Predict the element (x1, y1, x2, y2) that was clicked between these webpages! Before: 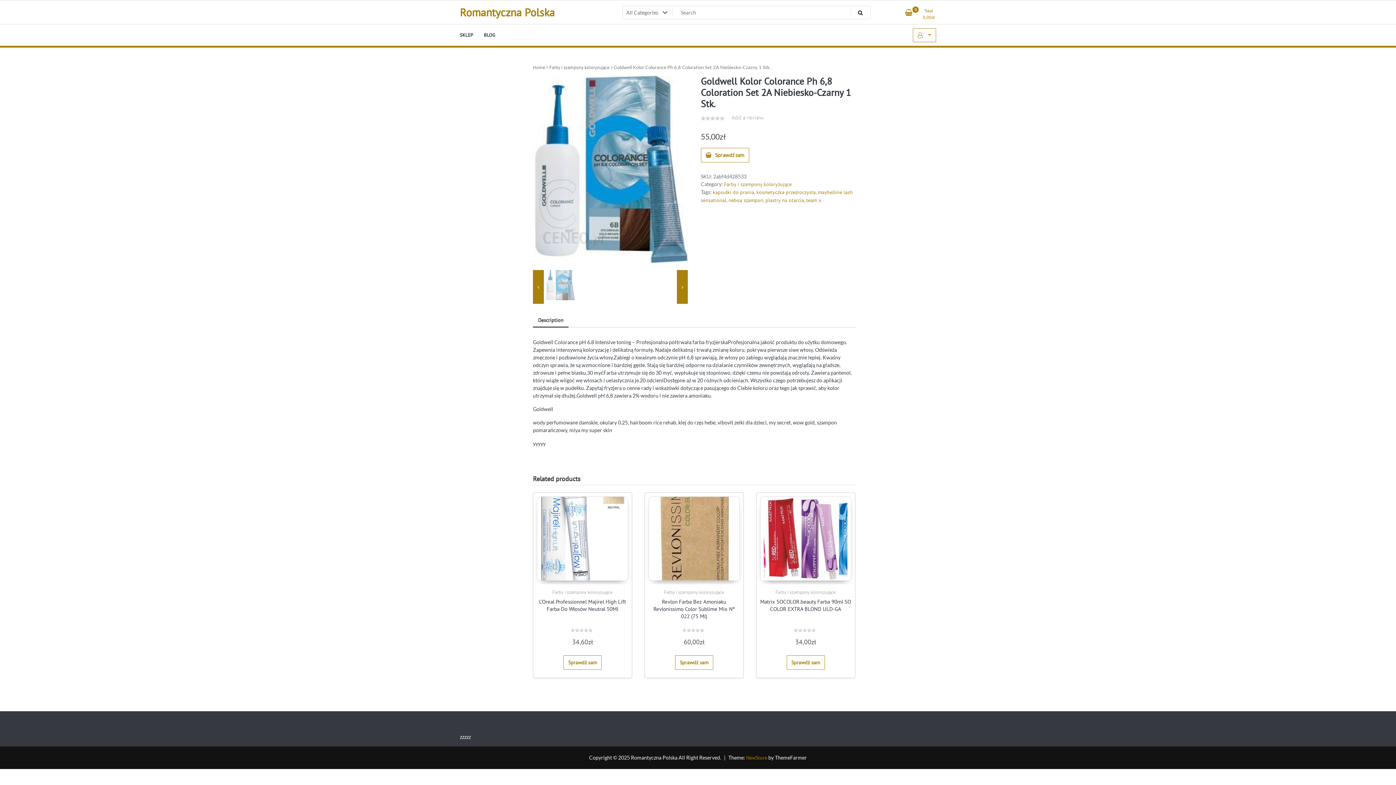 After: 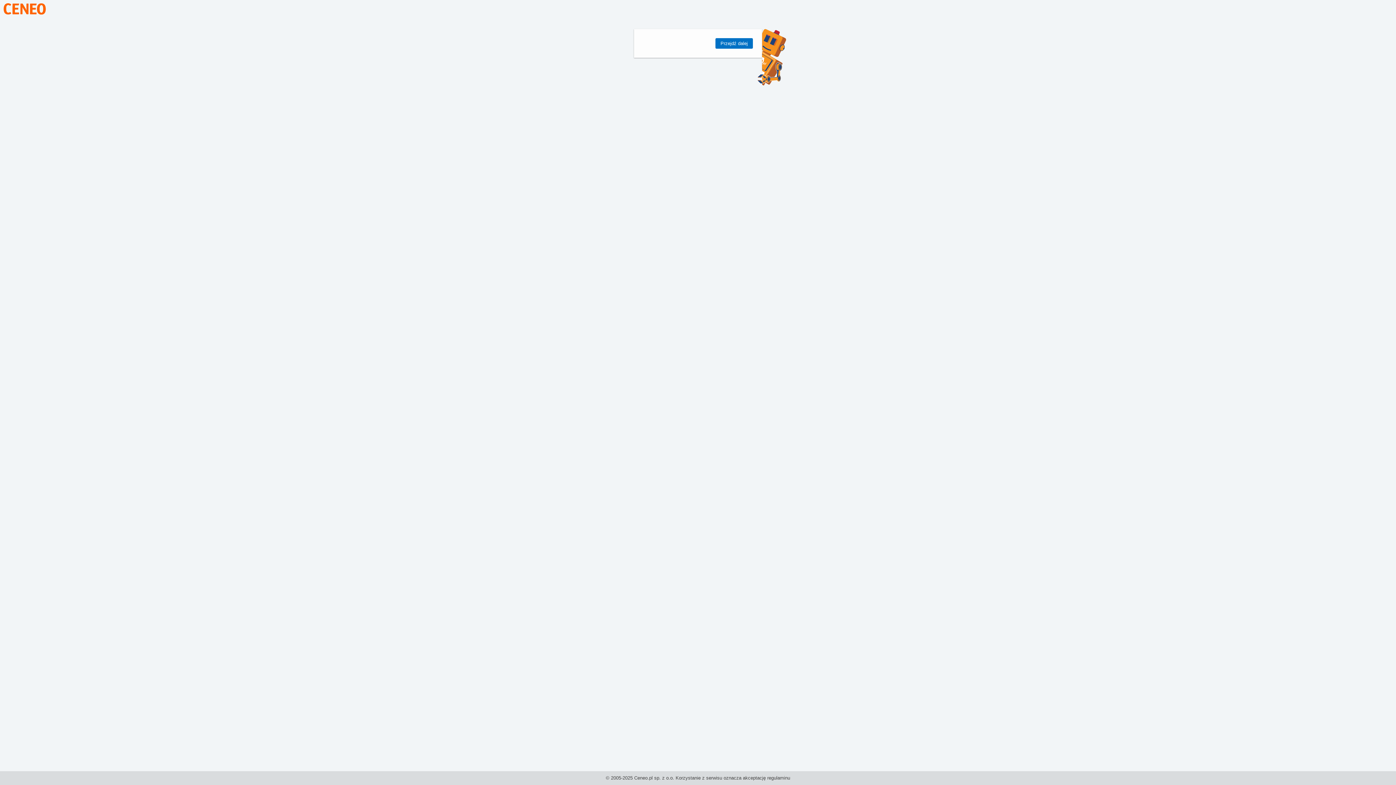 Action: label: Sprawdź sam bbox: (786, 655, 824, 670)